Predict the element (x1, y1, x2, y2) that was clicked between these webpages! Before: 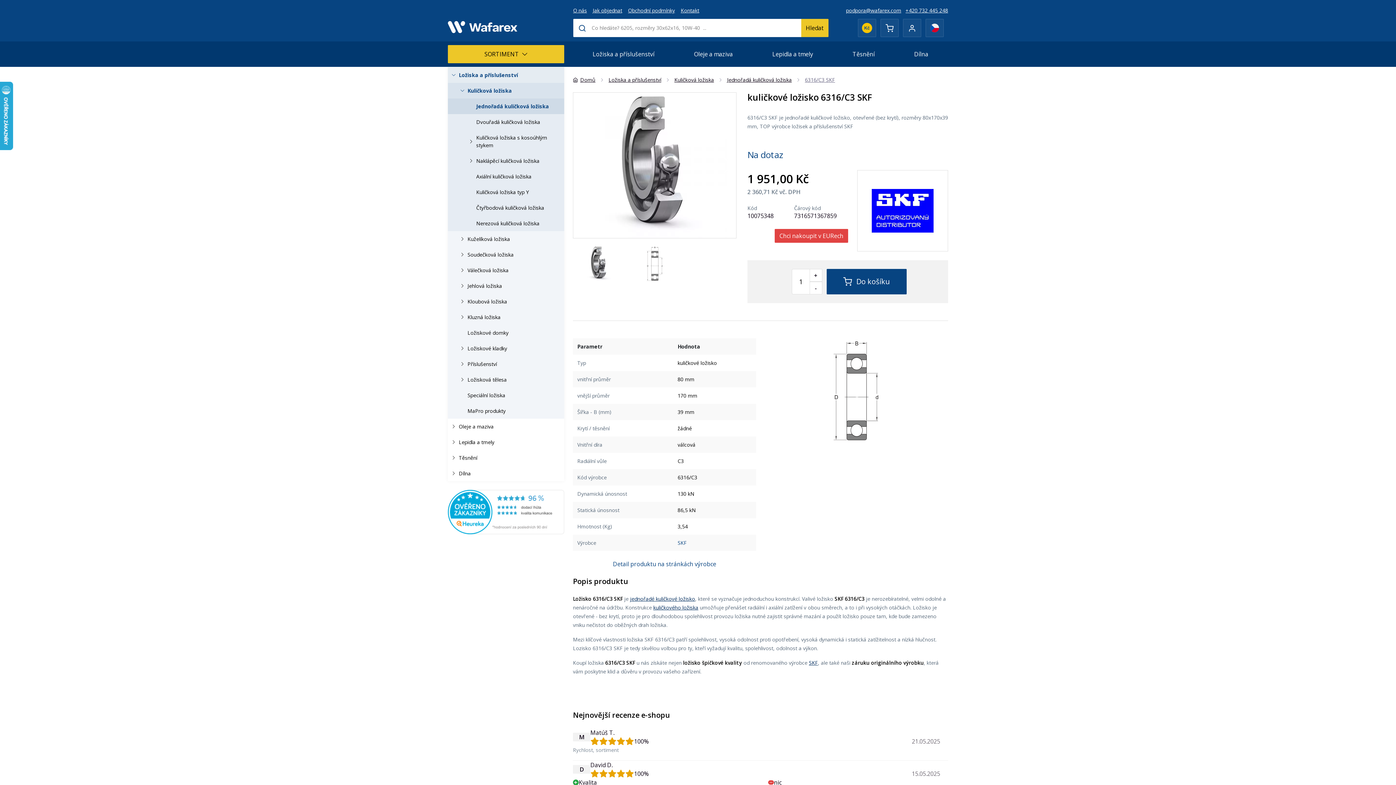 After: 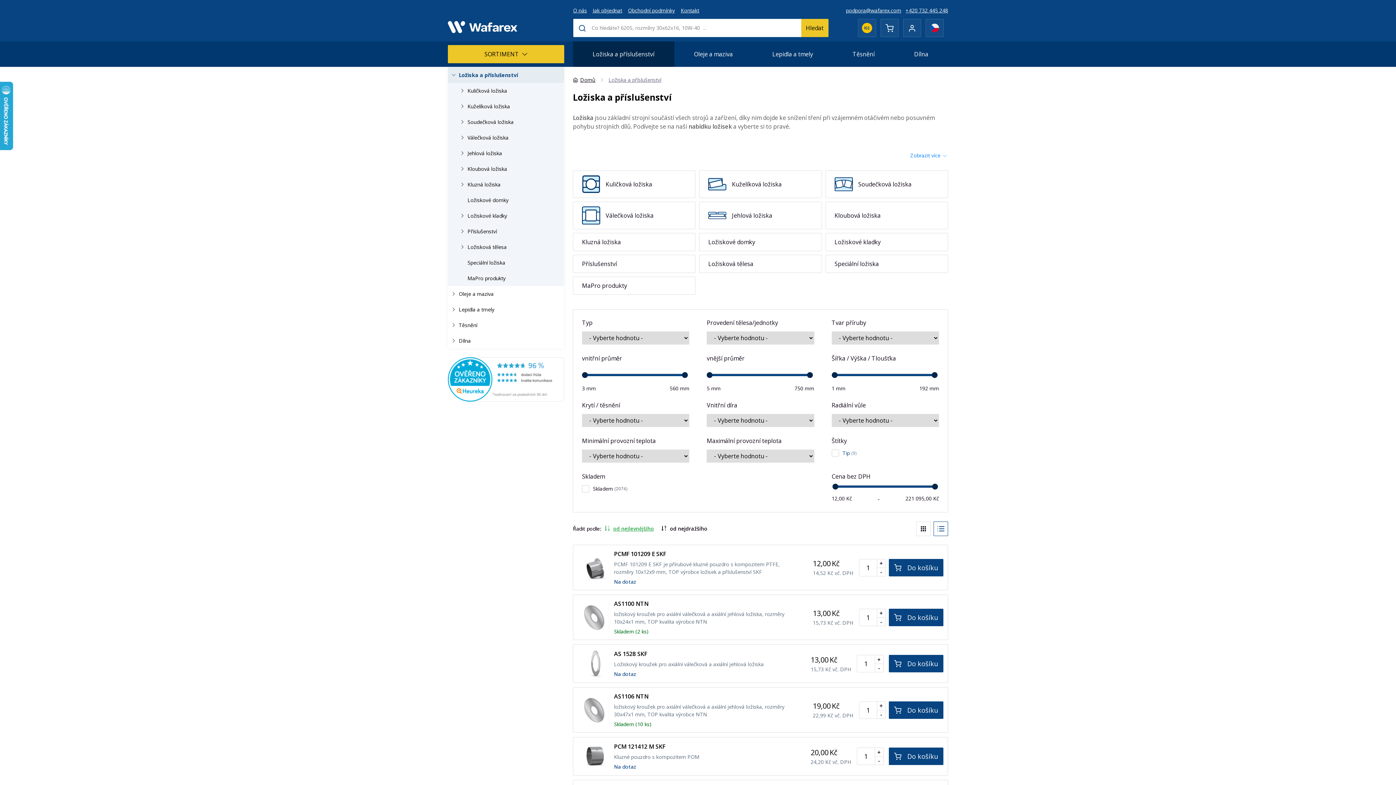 Action: bbox: (448, 67, 564, 82) label: Ložiska a příslušenství